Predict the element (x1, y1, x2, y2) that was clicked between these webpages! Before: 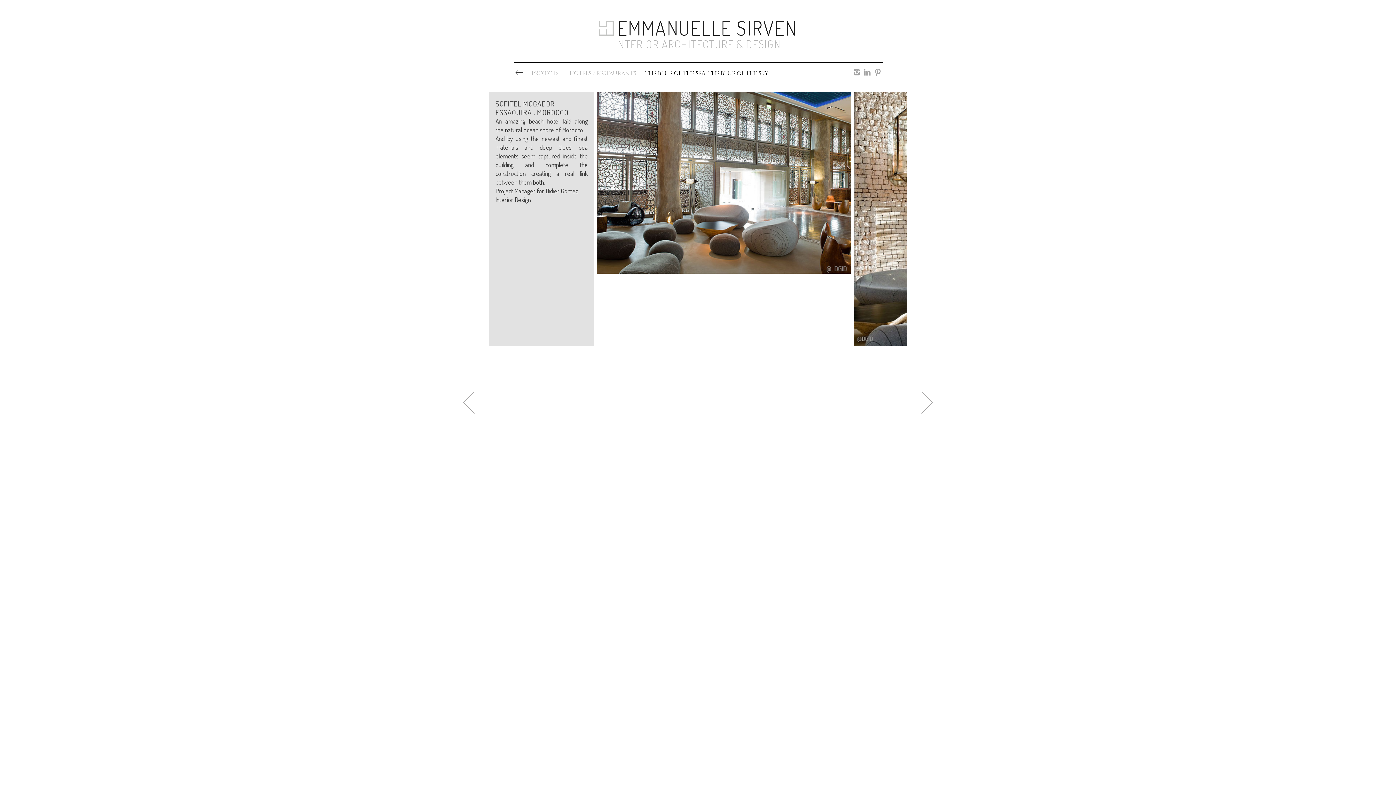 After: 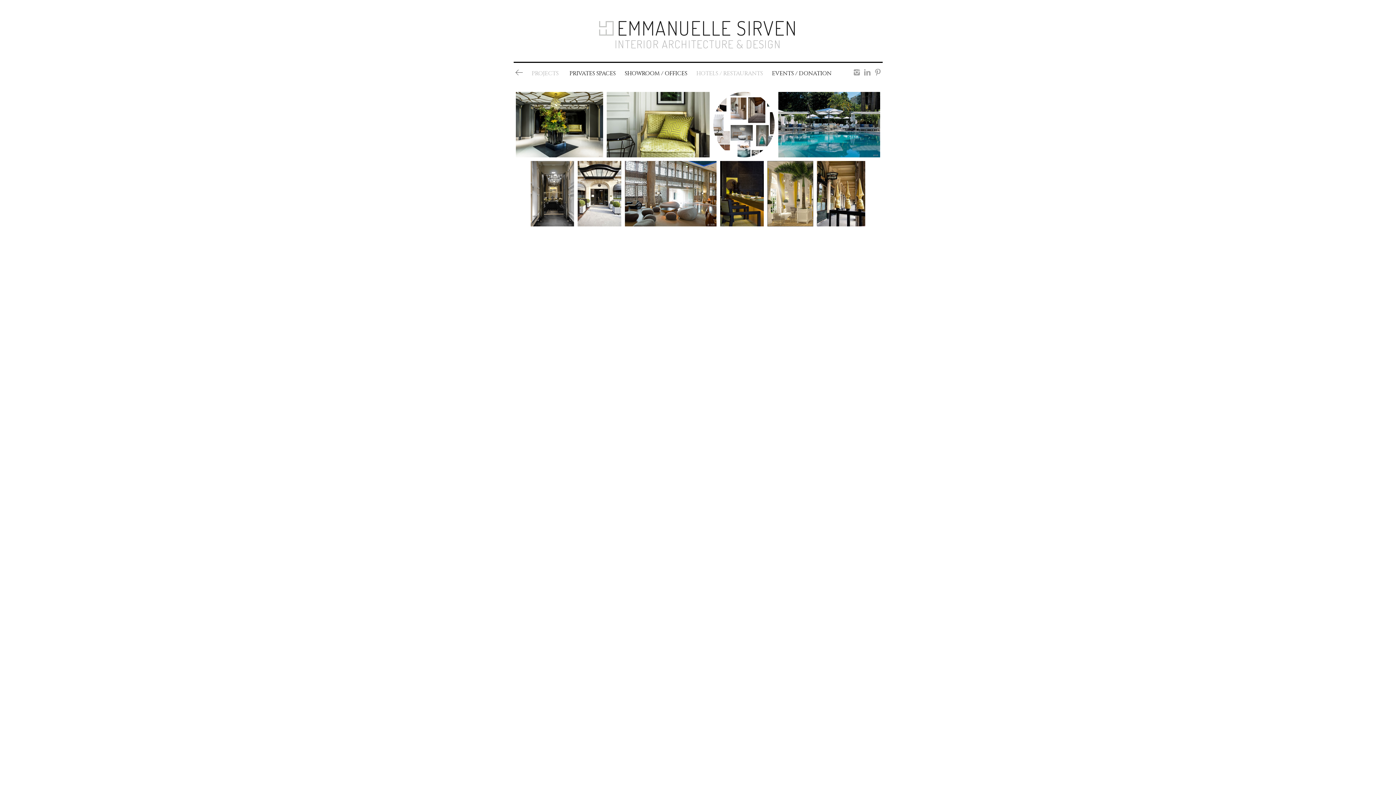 Action: label: HOTELS / RESTAURANTS bbox: (569, 69, 636, 77)